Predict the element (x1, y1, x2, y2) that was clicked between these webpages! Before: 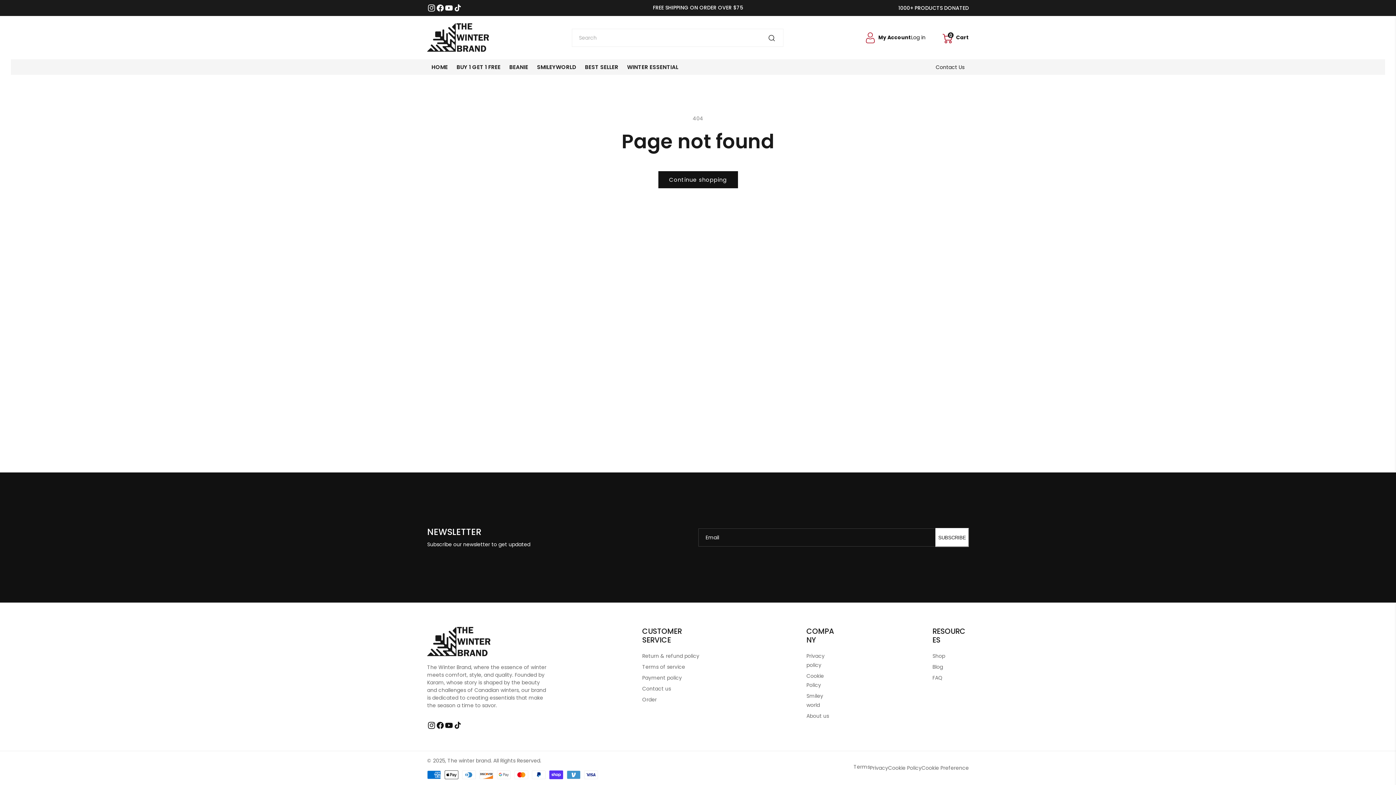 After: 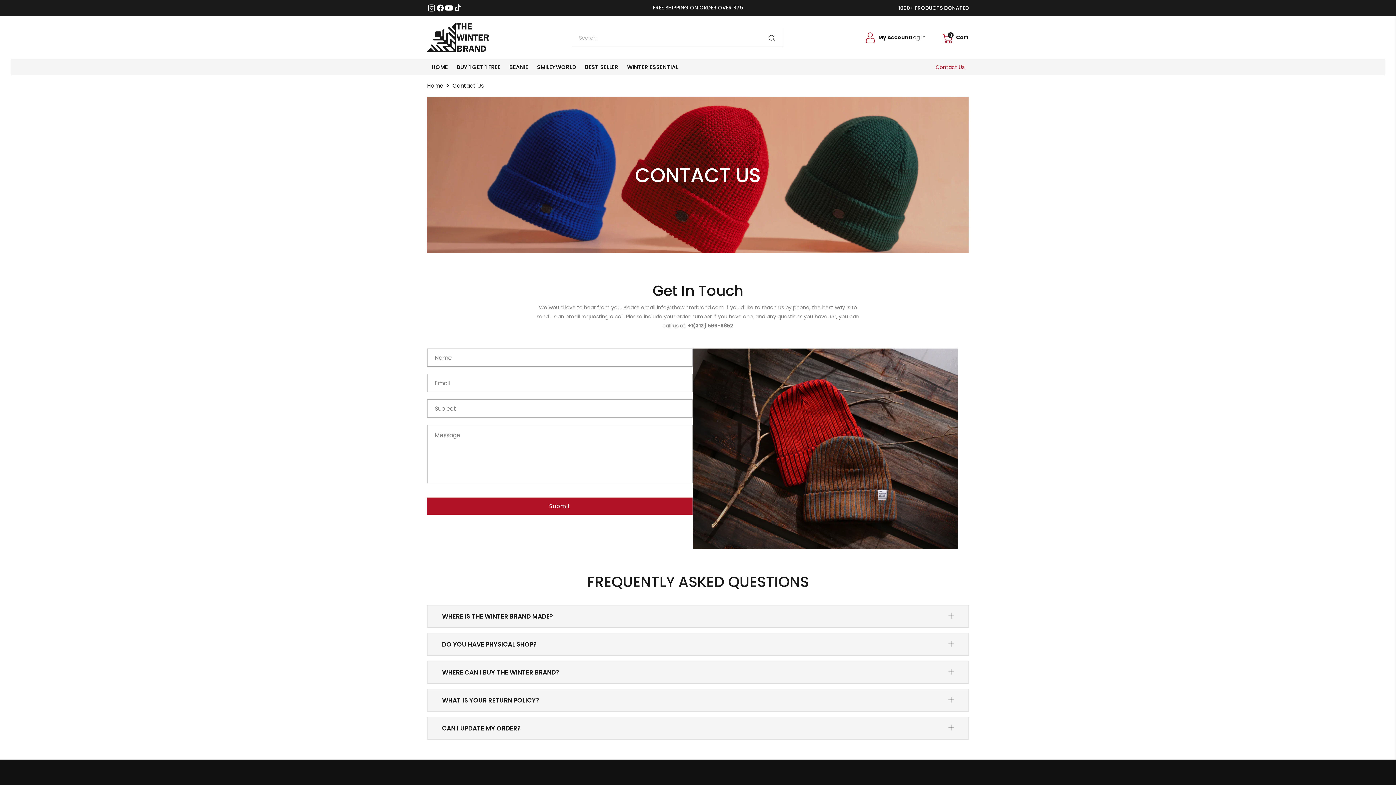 Action: bbox: (931, 59, 969, 74) label: Contact Us